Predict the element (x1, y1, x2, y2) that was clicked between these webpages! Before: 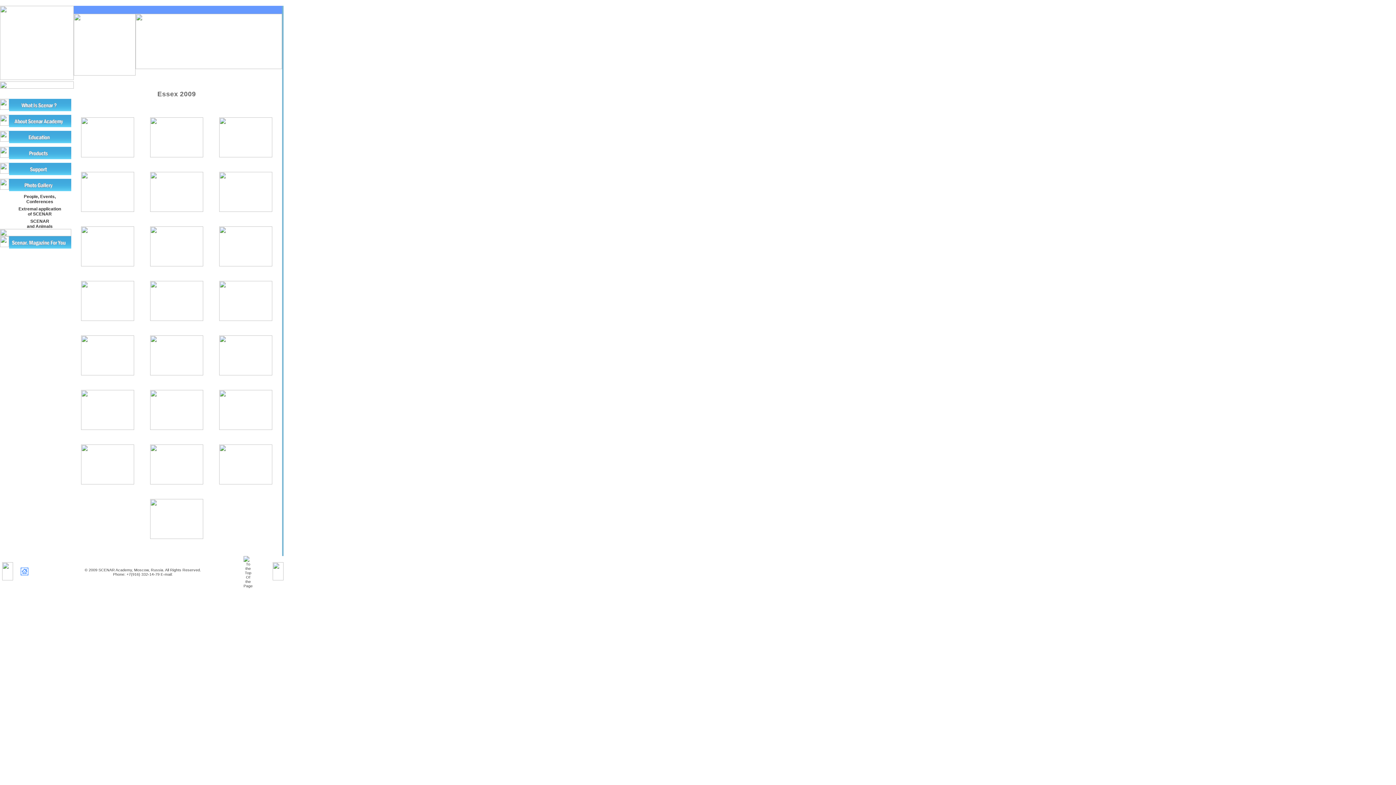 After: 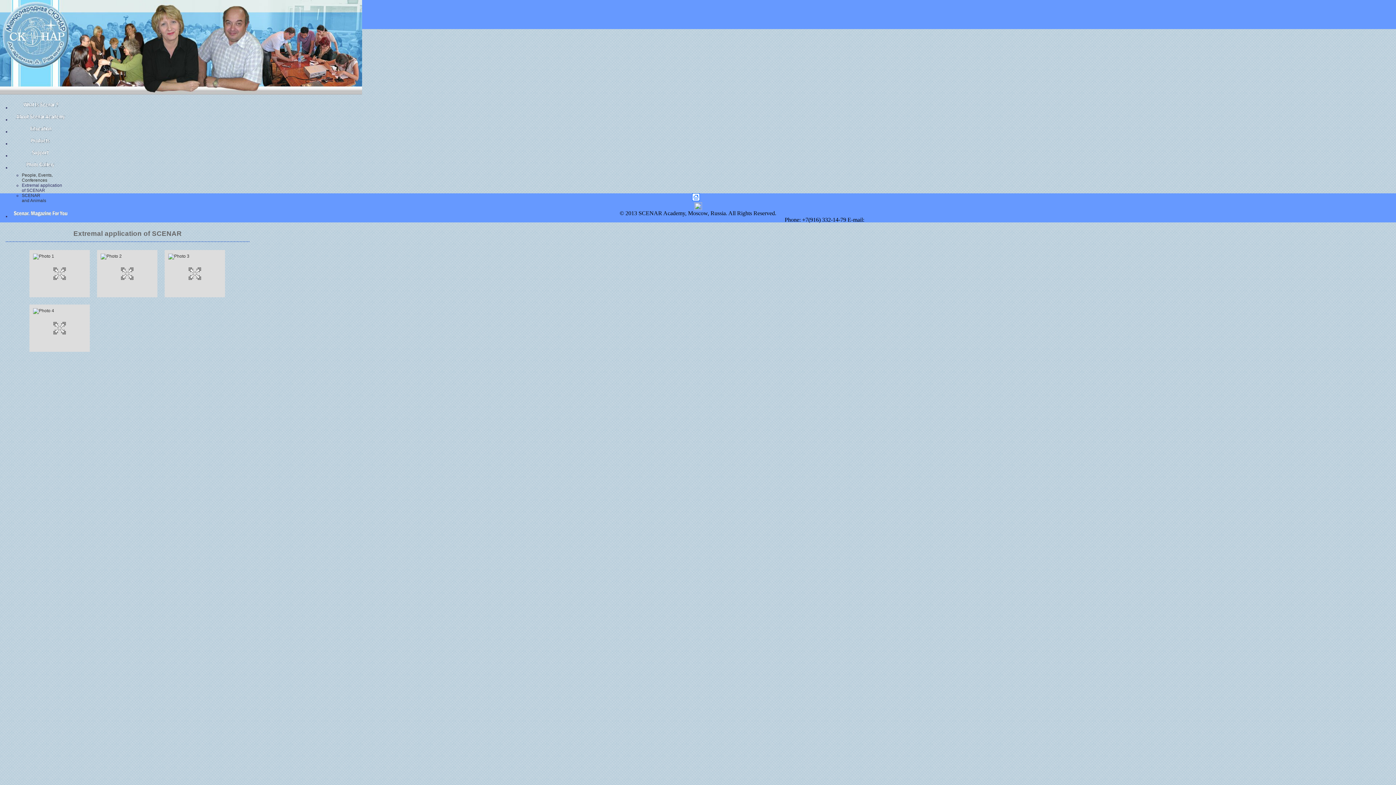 Action: label: Extremal application
of SCENAR bbox: (18, 206, 61, 216)